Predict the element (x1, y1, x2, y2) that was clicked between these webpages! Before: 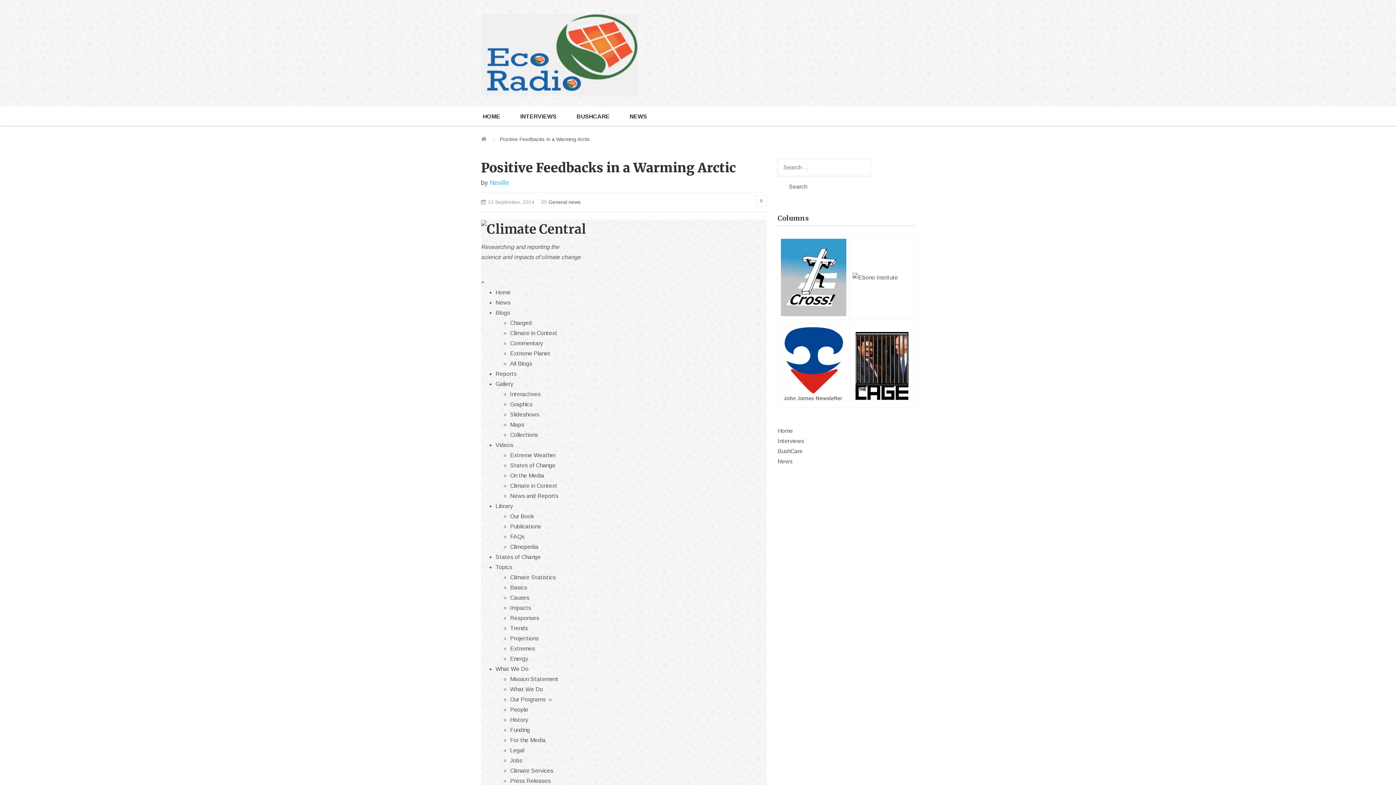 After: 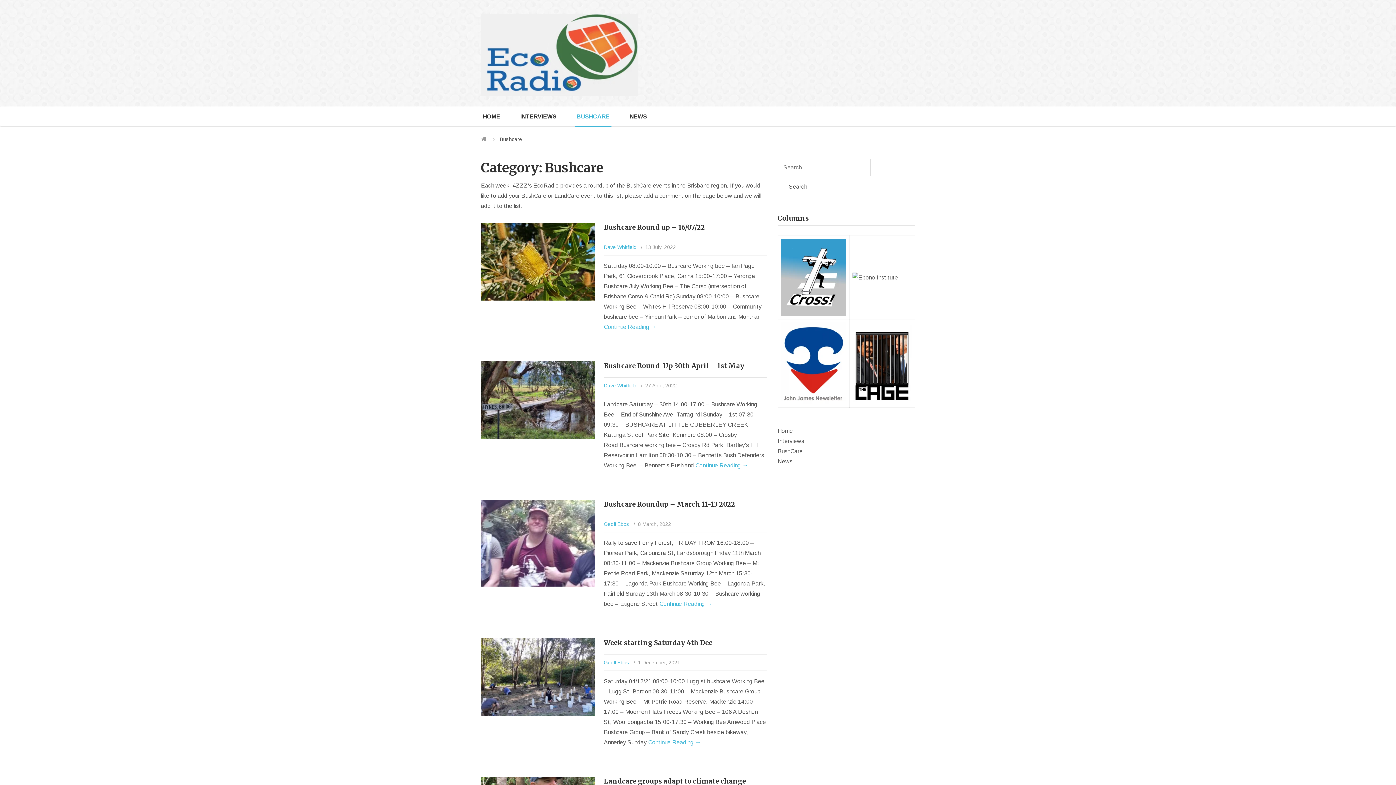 Action: bbox: (777, 448, 802, 454) label: BushCare